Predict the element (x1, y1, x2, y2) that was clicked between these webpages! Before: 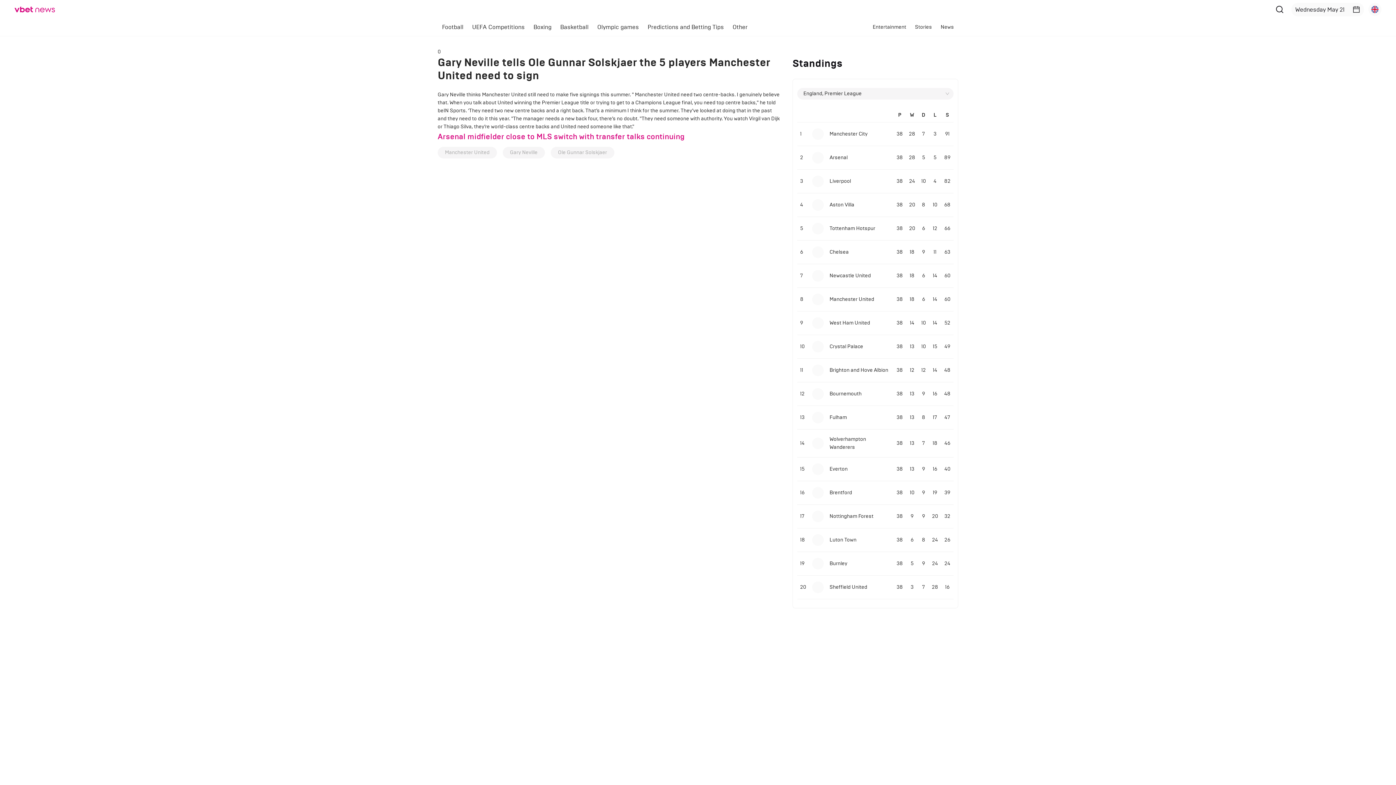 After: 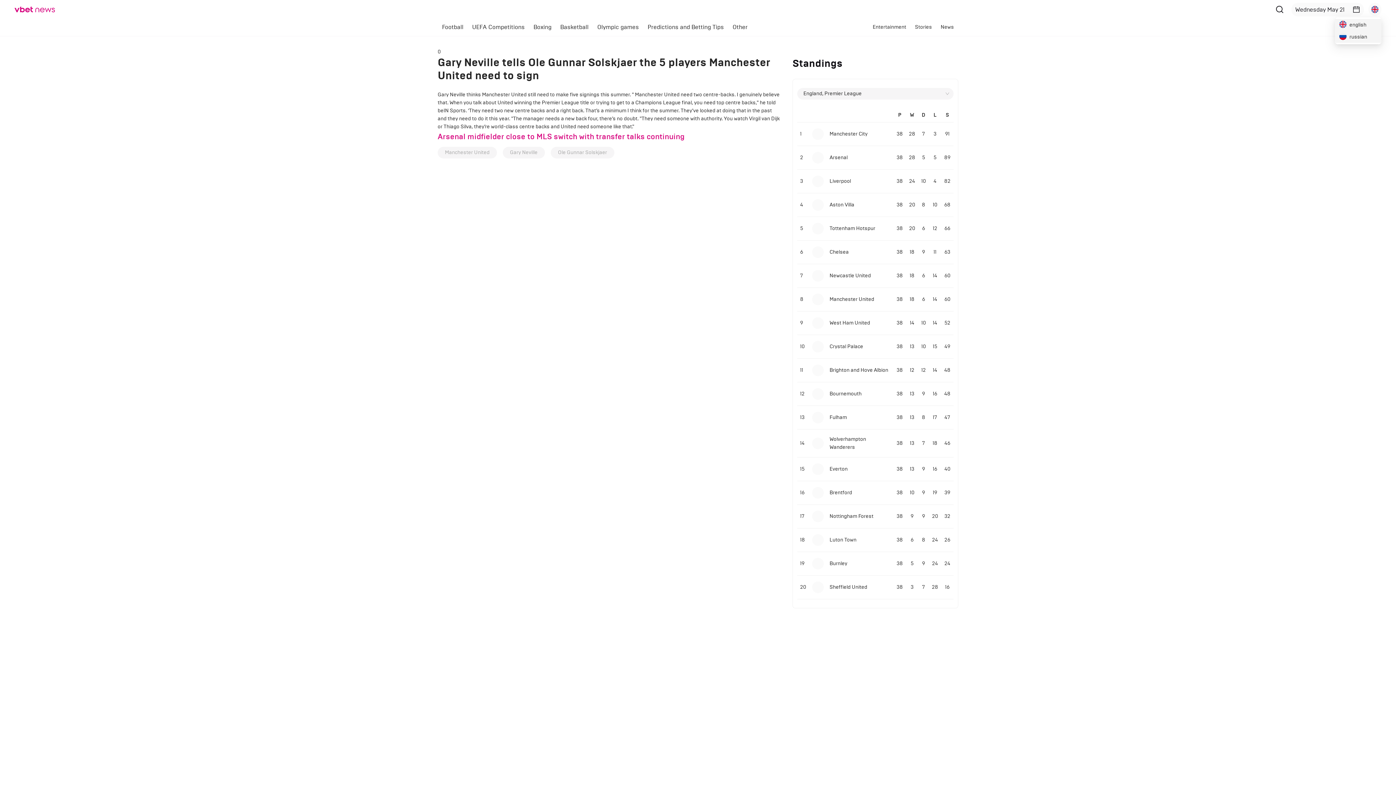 Action: bbox: (1368, 2, 1381, 16)